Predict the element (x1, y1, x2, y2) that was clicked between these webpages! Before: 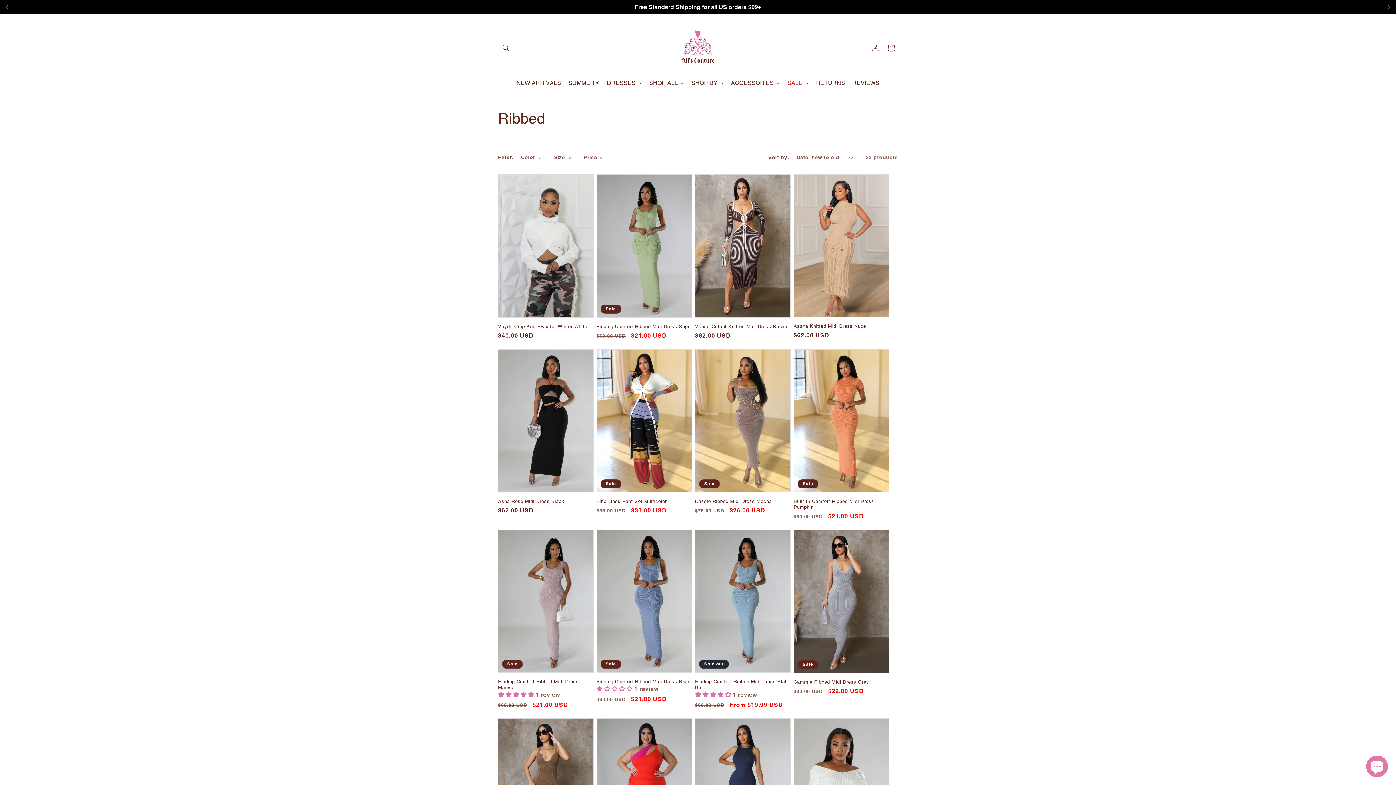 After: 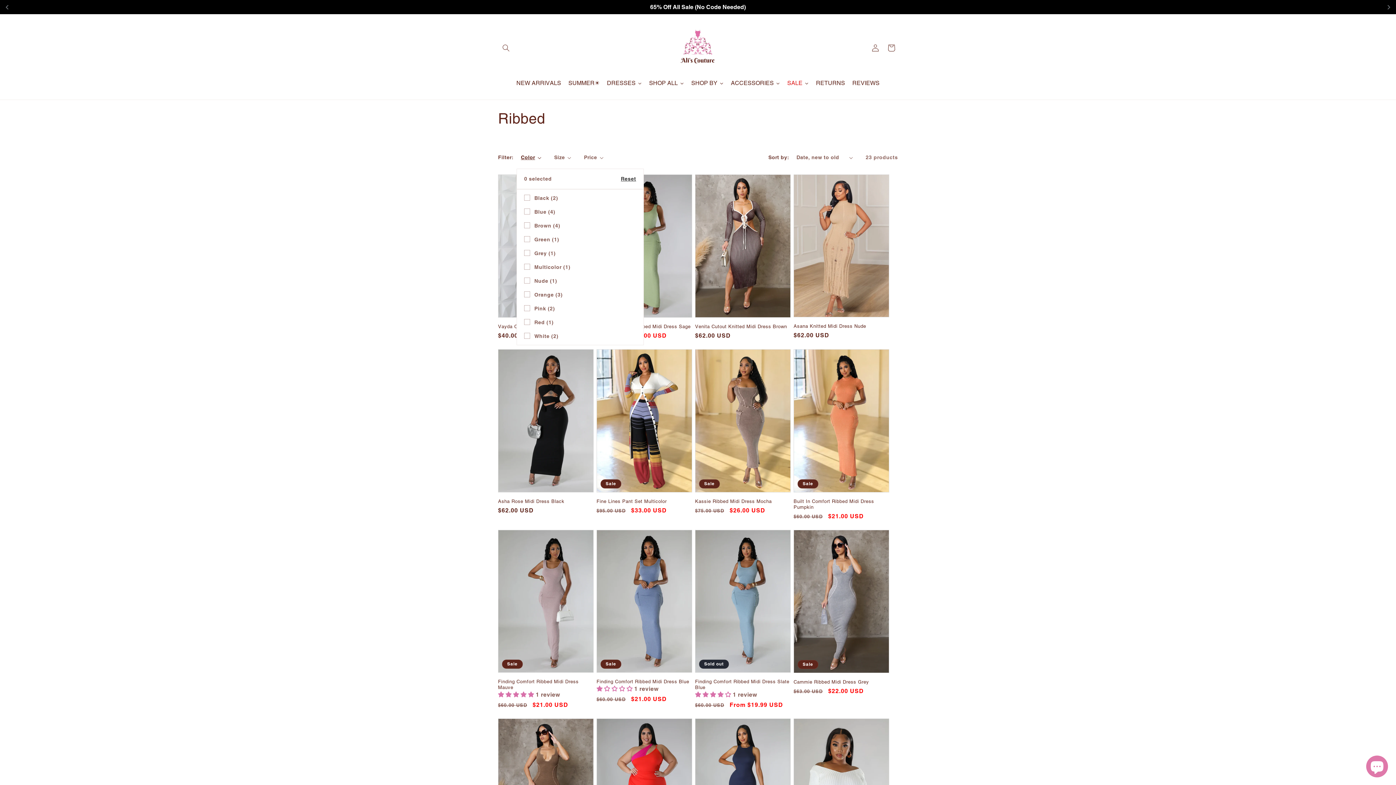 Action: bbox: (521, 153, 541, 161) label: Color (0 selected)